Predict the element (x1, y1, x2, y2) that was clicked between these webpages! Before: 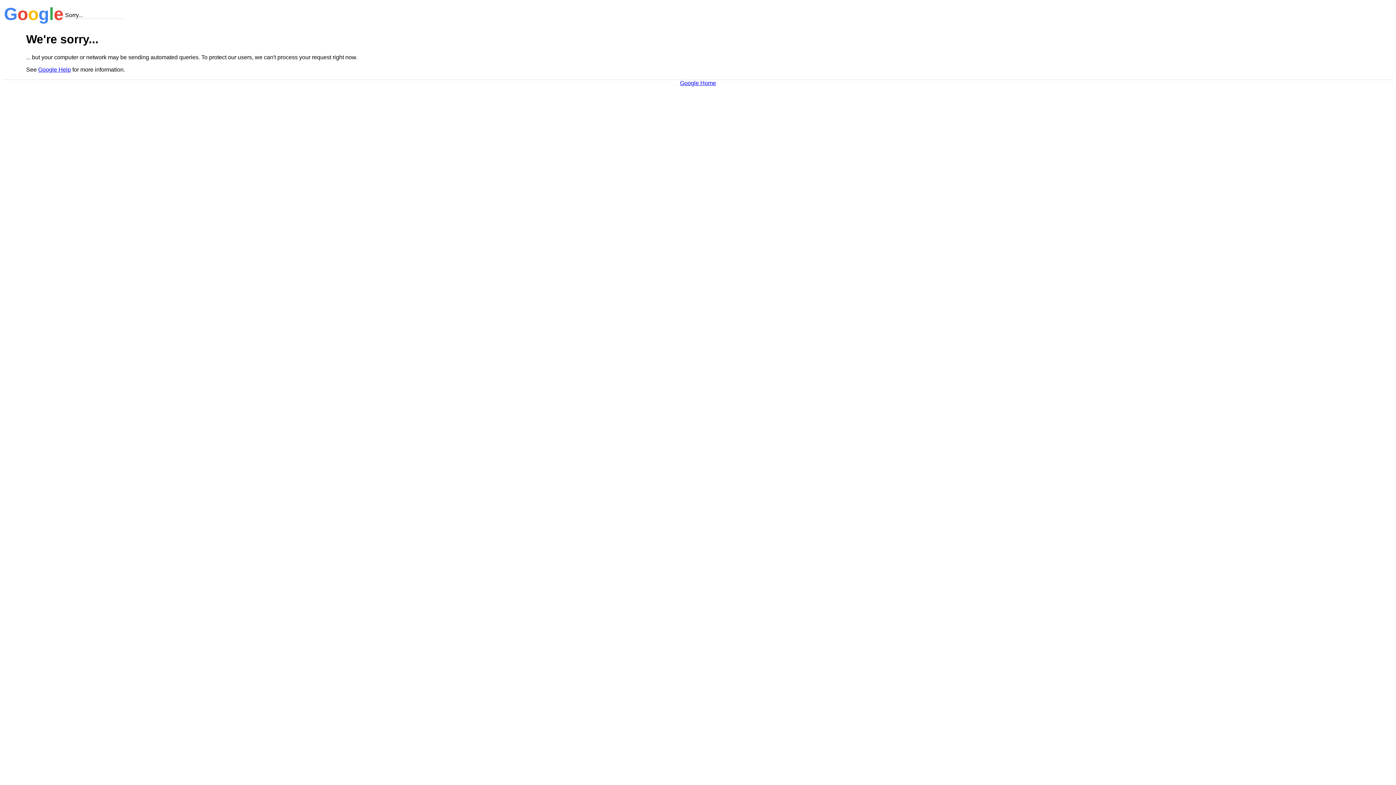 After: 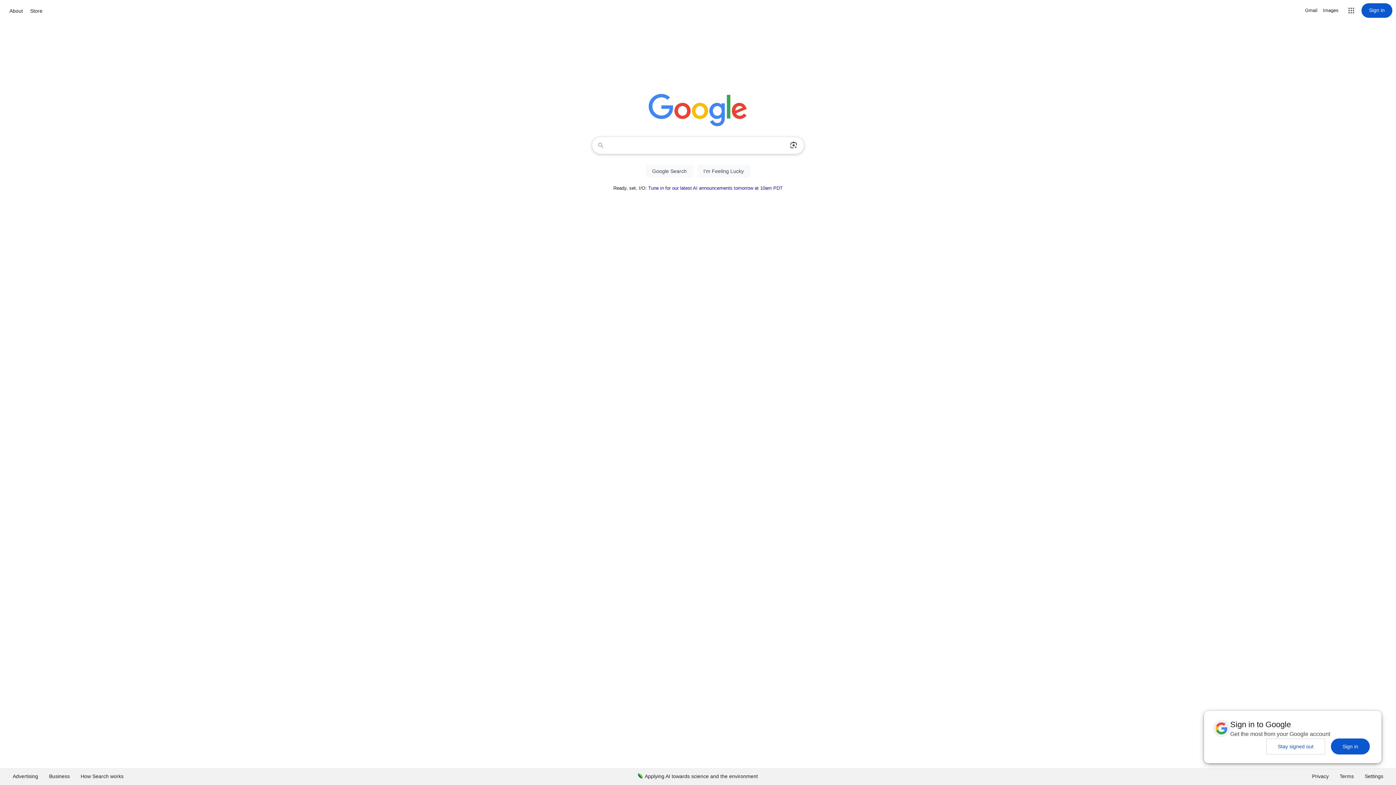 Action: bbox: (680, 79, 716, 86) label: Google Home